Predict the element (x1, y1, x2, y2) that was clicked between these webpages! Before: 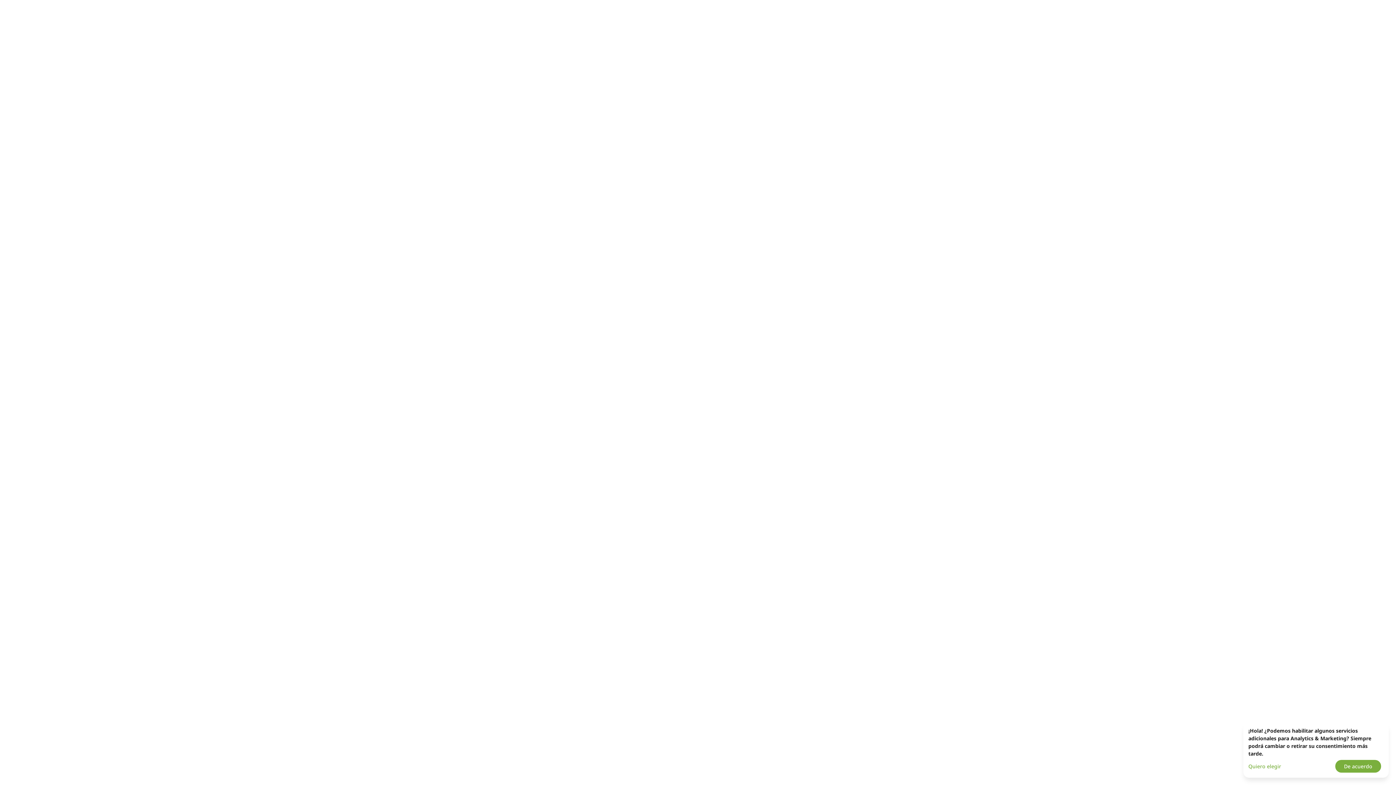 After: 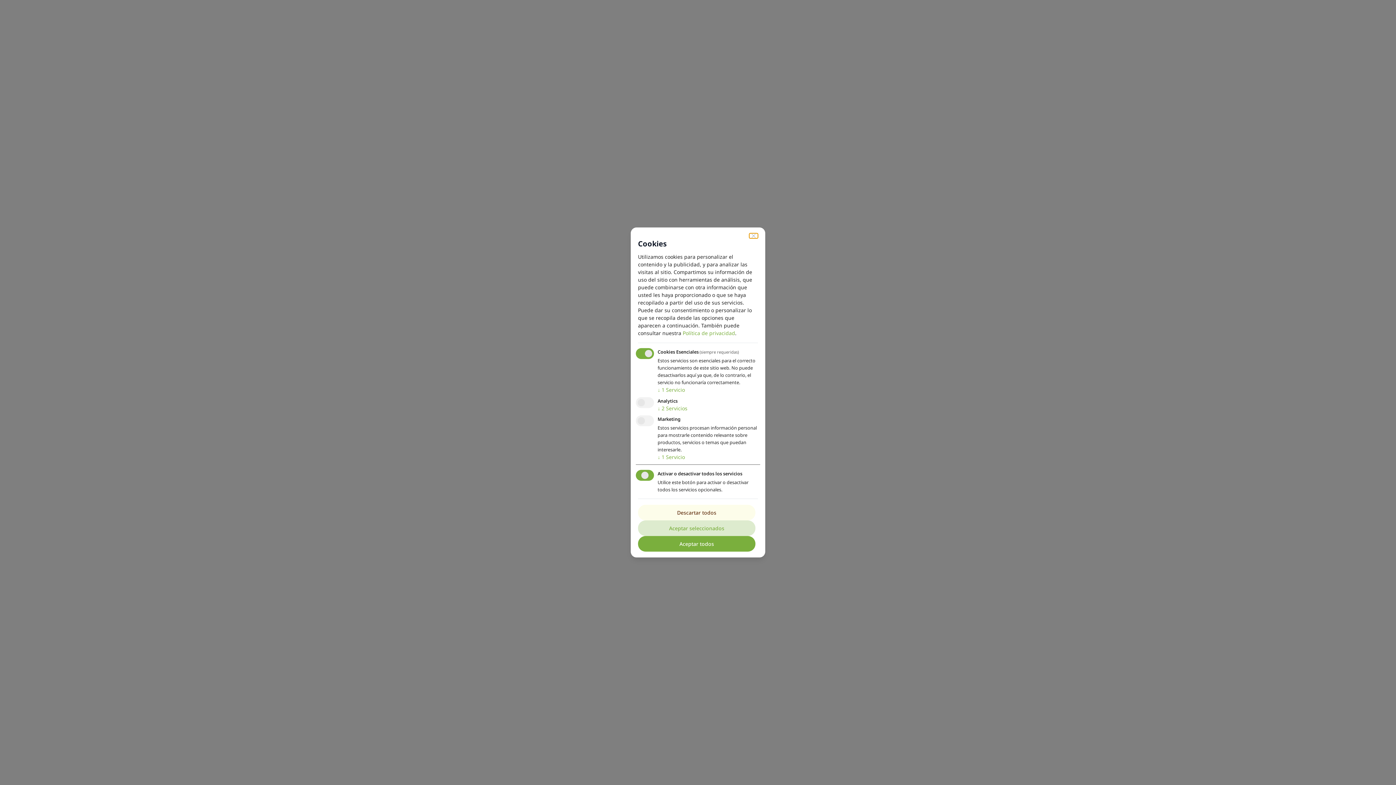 Action: bbox: (1248, 762, 1333, 770) label: Quiero elegir